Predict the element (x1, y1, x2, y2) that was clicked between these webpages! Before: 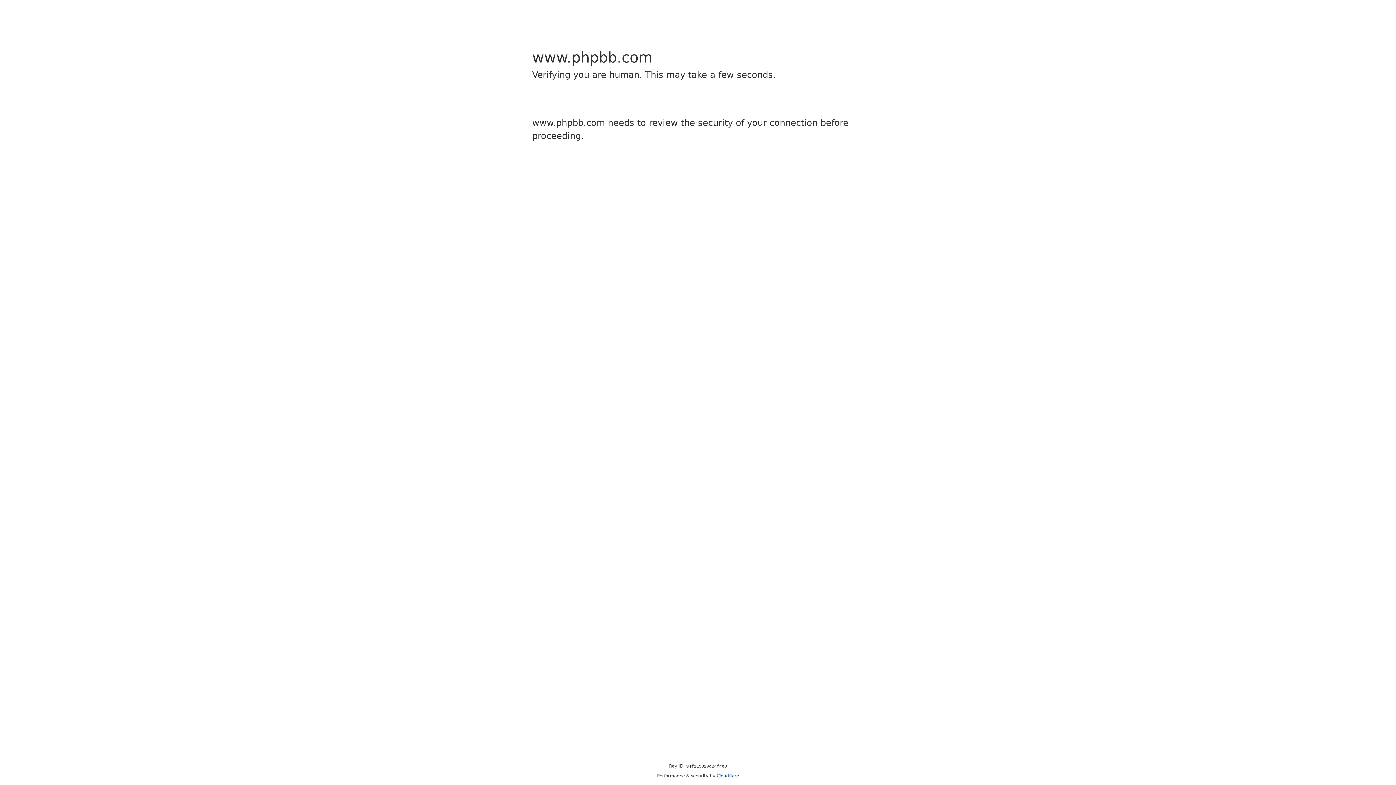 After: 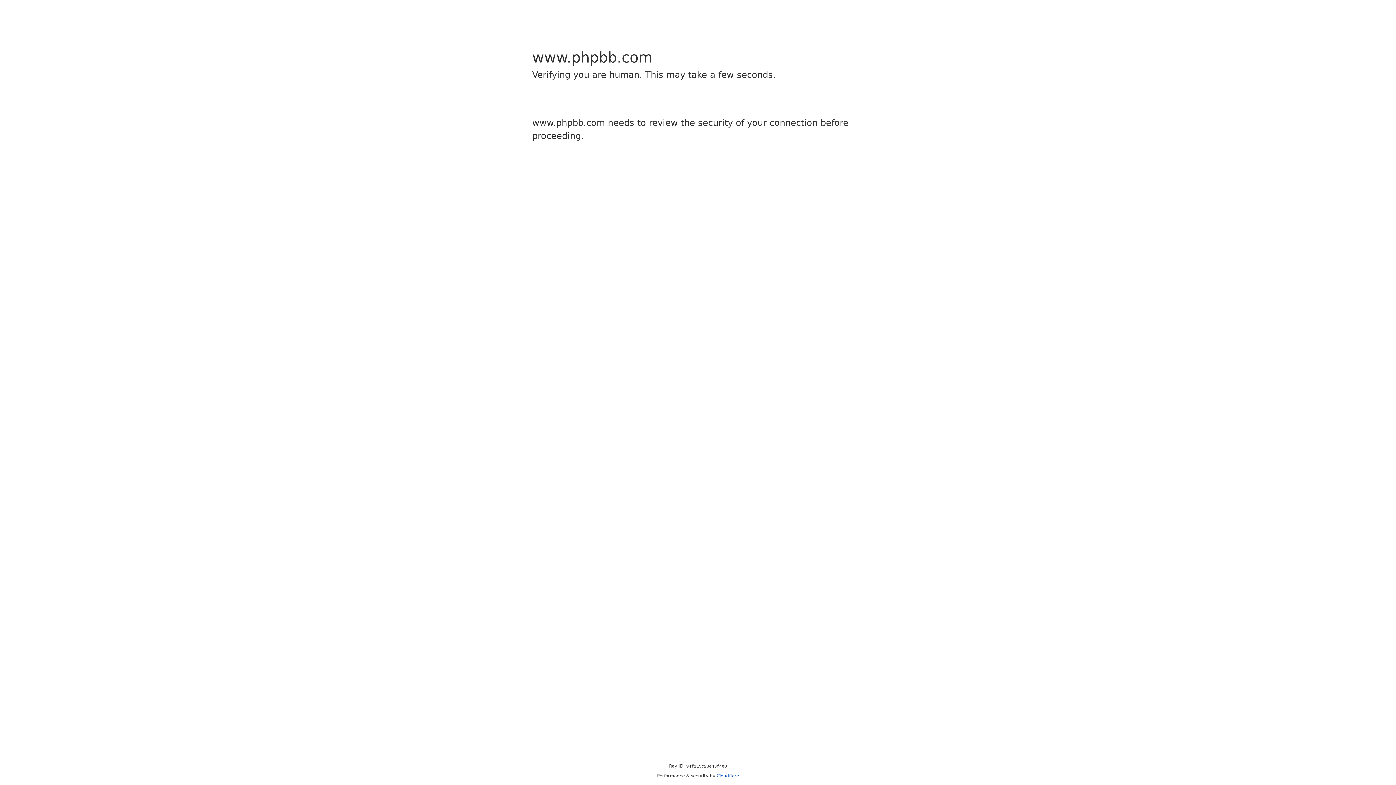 Action: bbox: (716, 773, 739, 778) label: Cloudflare